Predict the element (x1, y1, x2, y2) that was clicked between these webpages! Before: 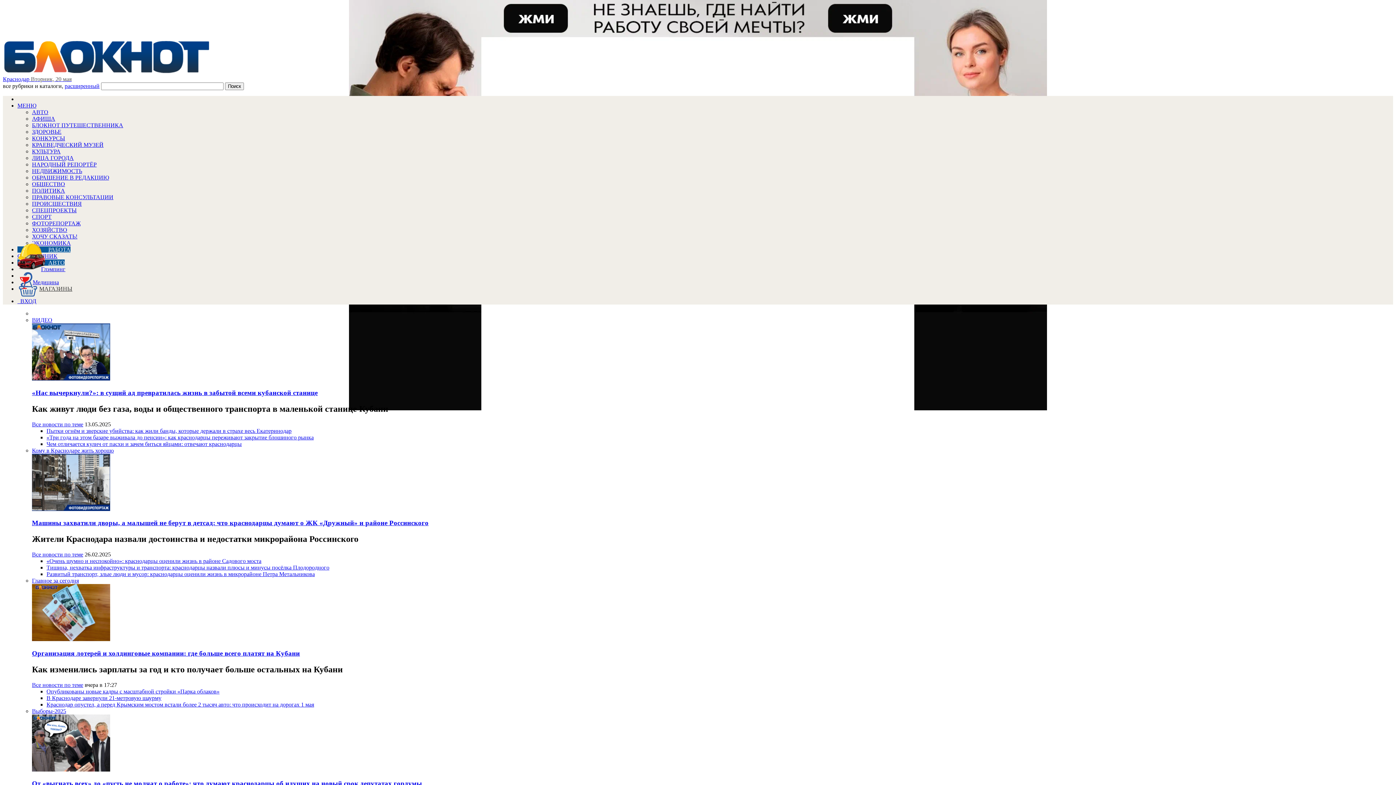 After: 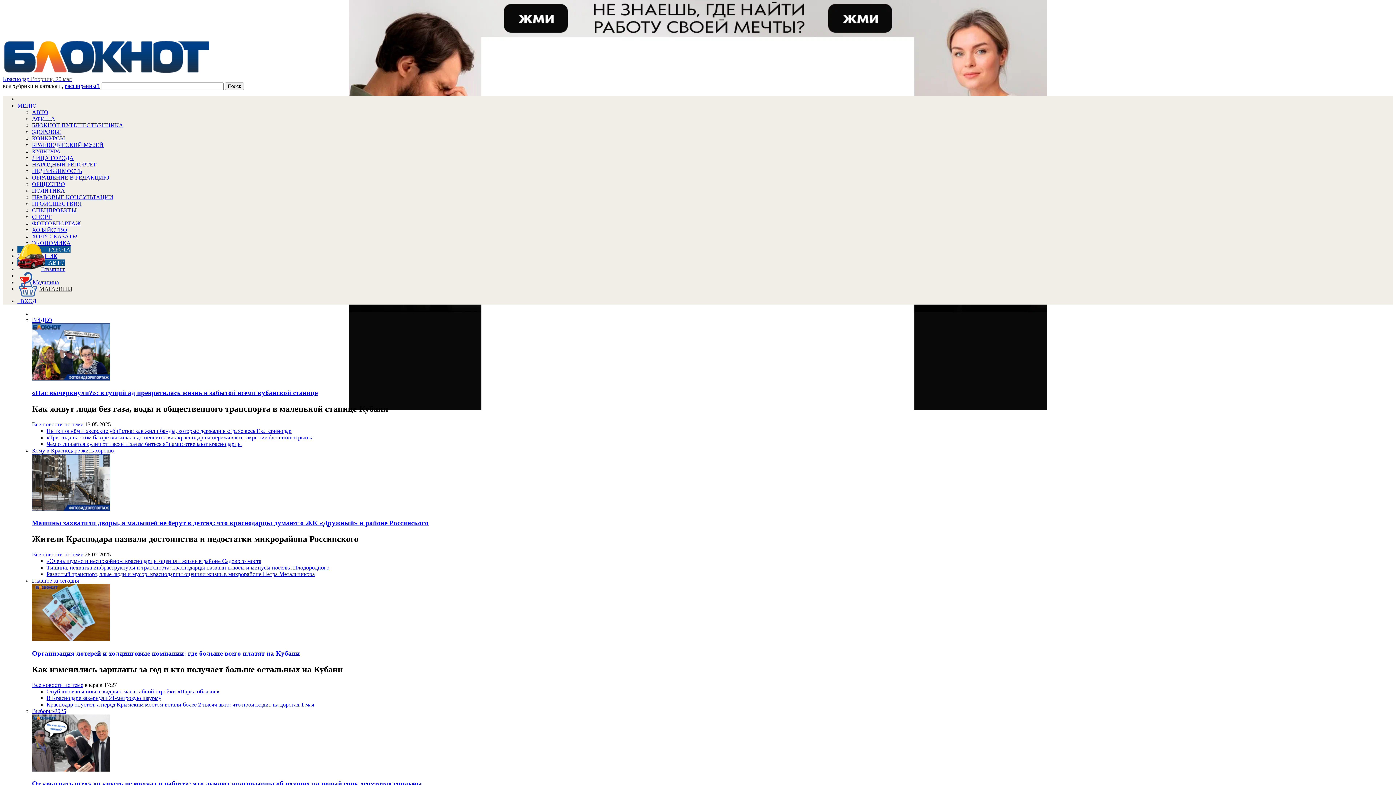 Action: label: ФОТОРЕПОРТАЖ bbox: (32, 220, 80, 226)